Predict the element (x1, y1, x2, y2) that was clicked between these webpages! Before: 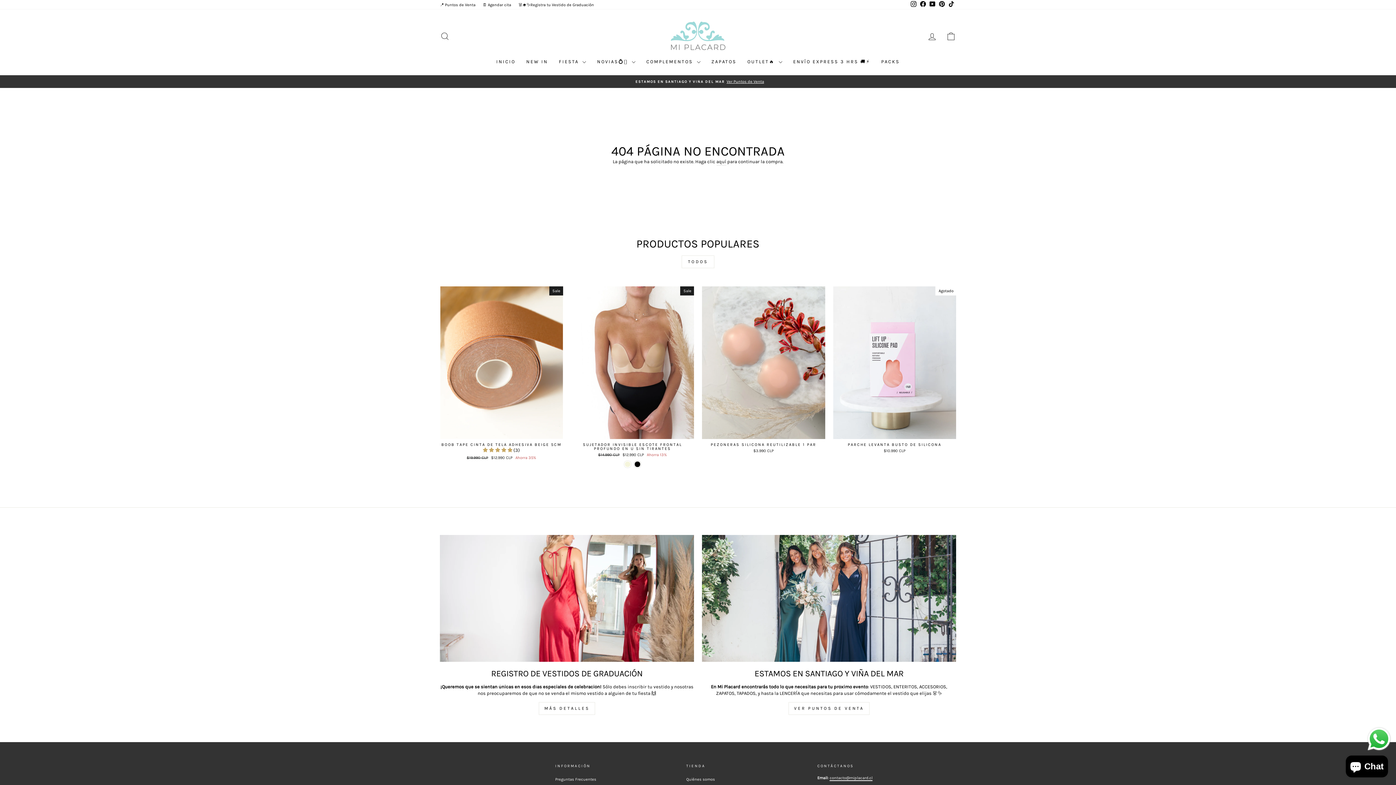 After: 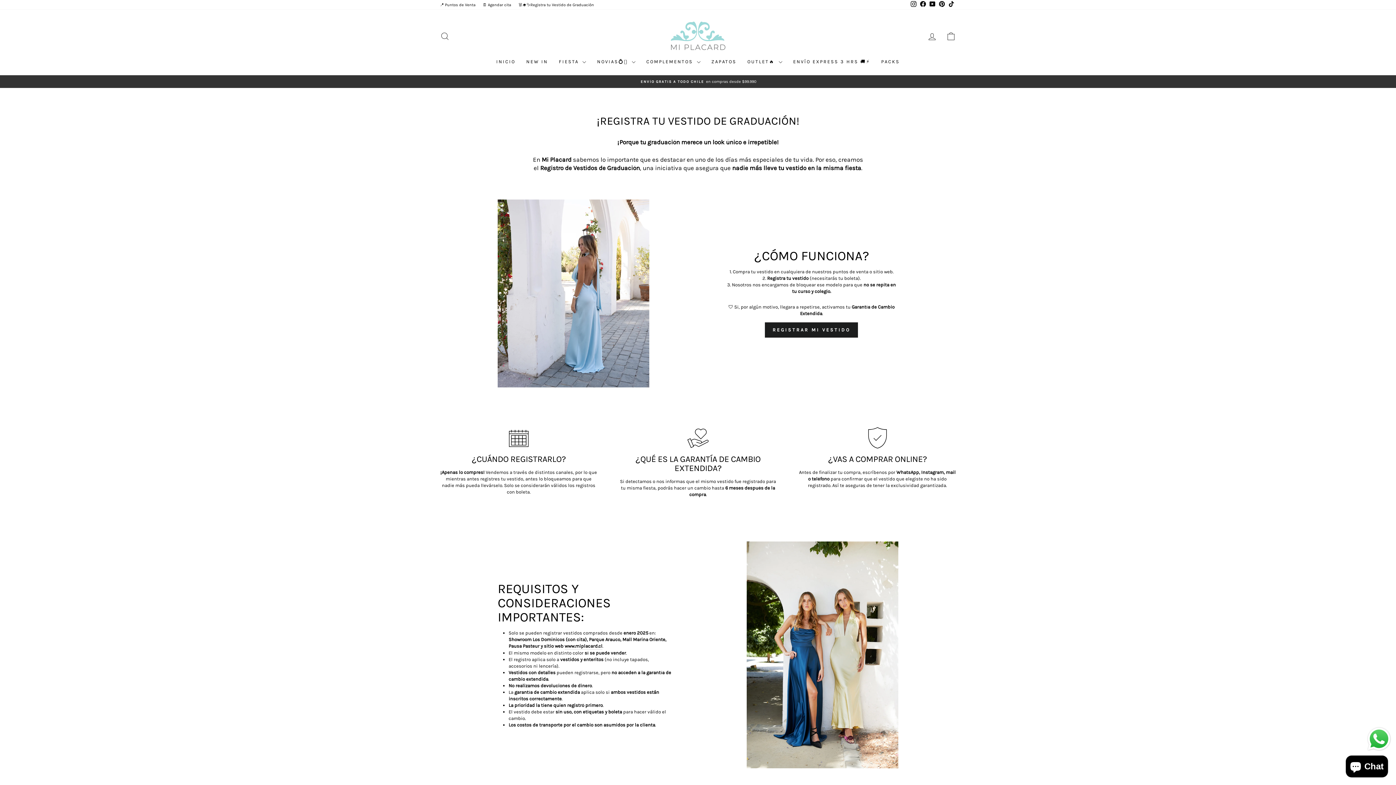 Action: label: Registro de vestidos de graduación bbox: (440, 535, 694, 662)